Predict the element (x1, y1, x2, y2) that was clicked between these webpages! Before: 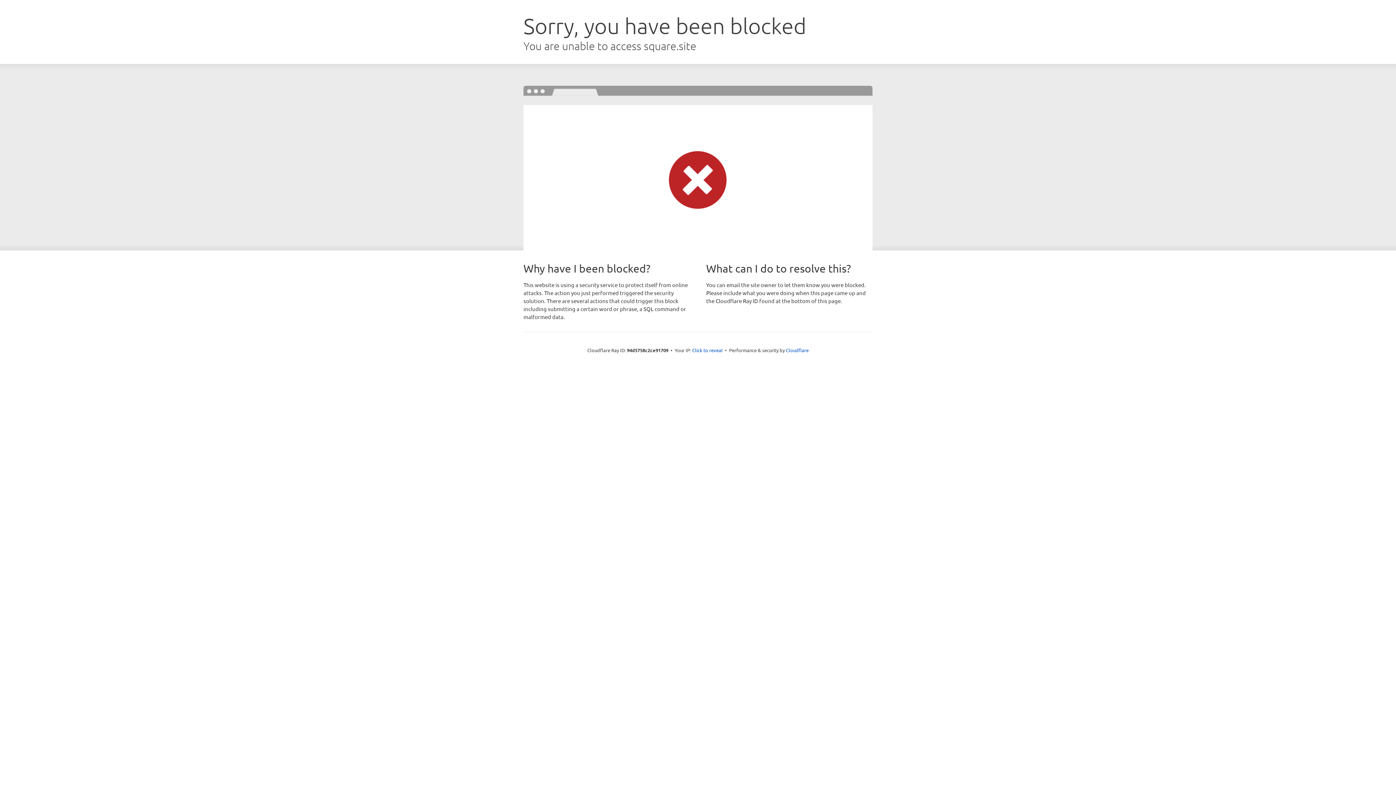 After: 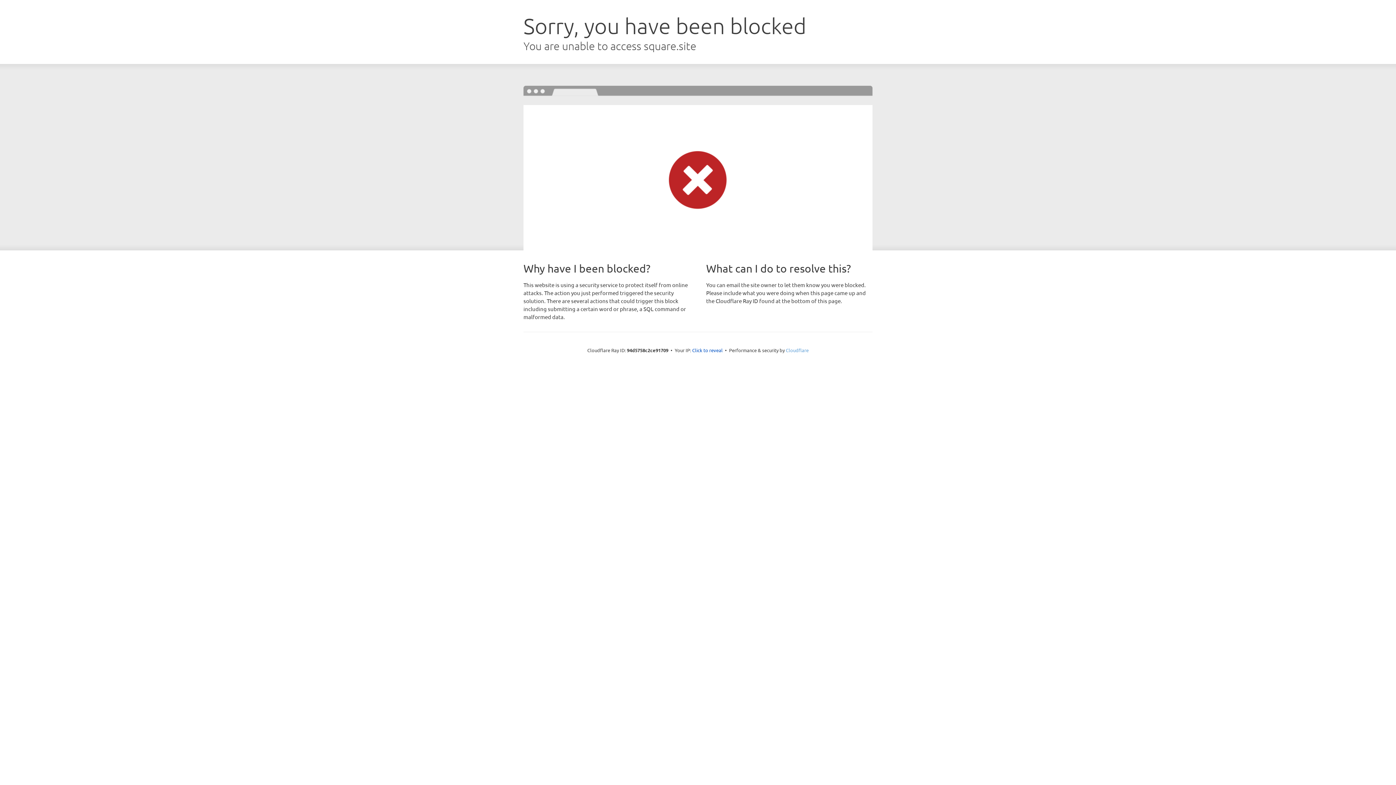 Action: label: Cloudflare bbox: (786, 347, 808, 353)